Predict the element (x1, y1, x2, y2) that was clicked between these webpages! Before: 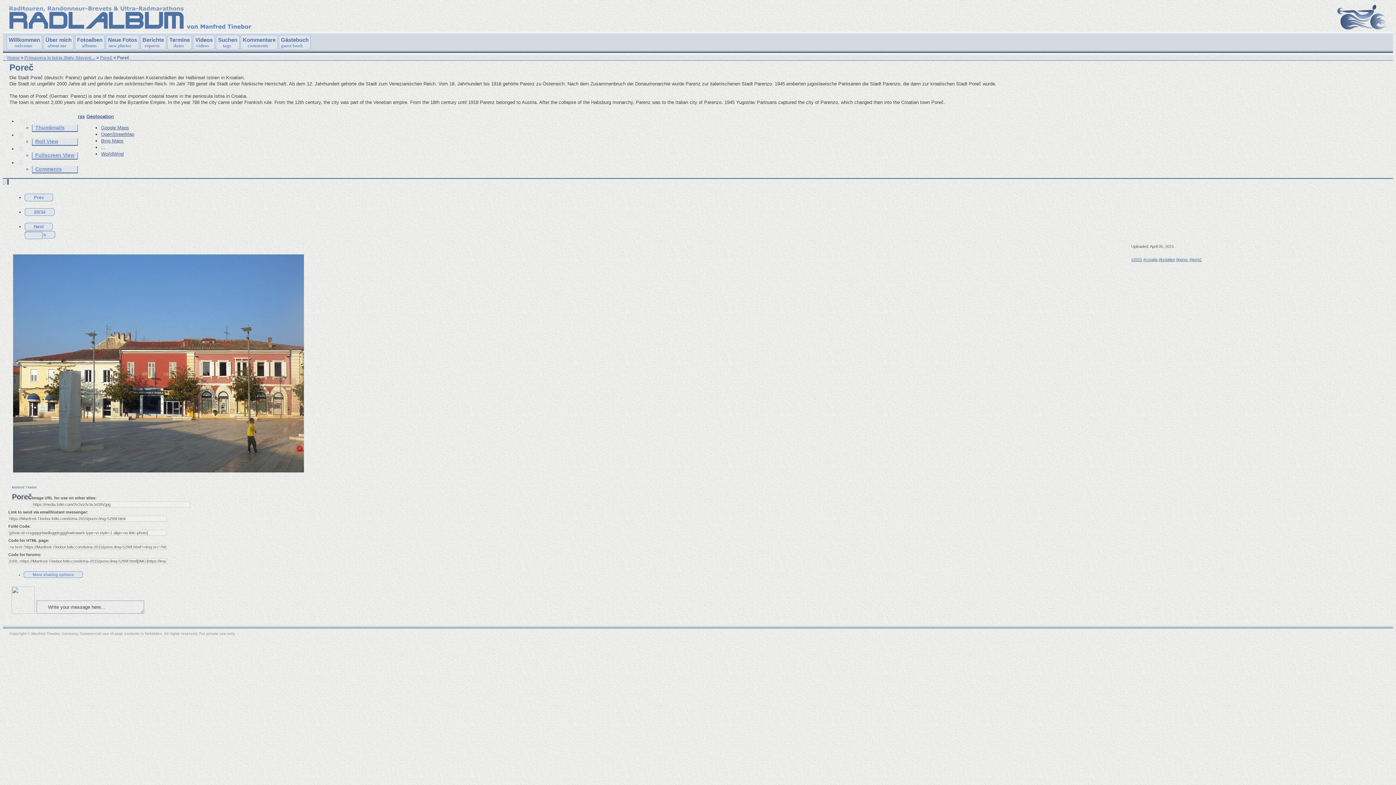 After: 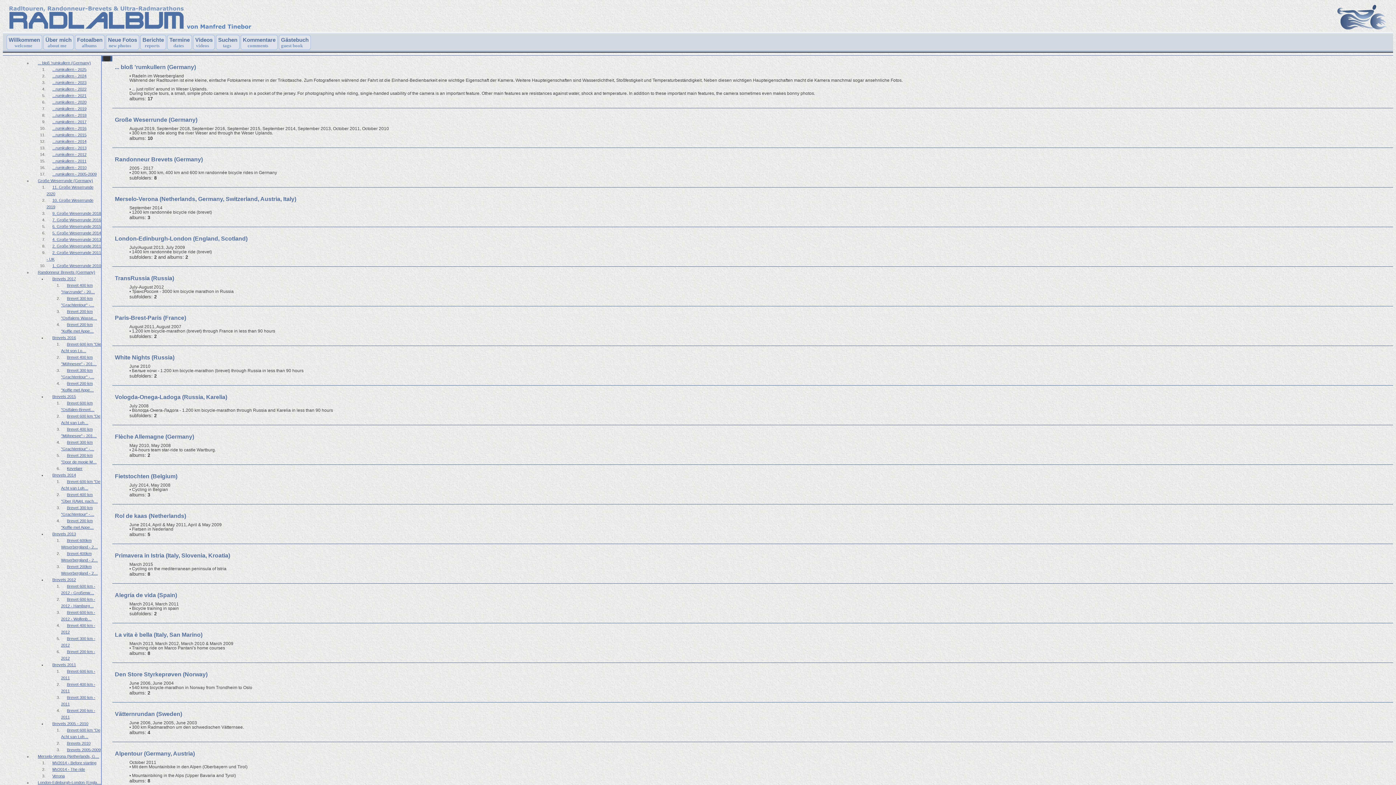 Action: label: Home bbox: (7, 55, 19, 60)